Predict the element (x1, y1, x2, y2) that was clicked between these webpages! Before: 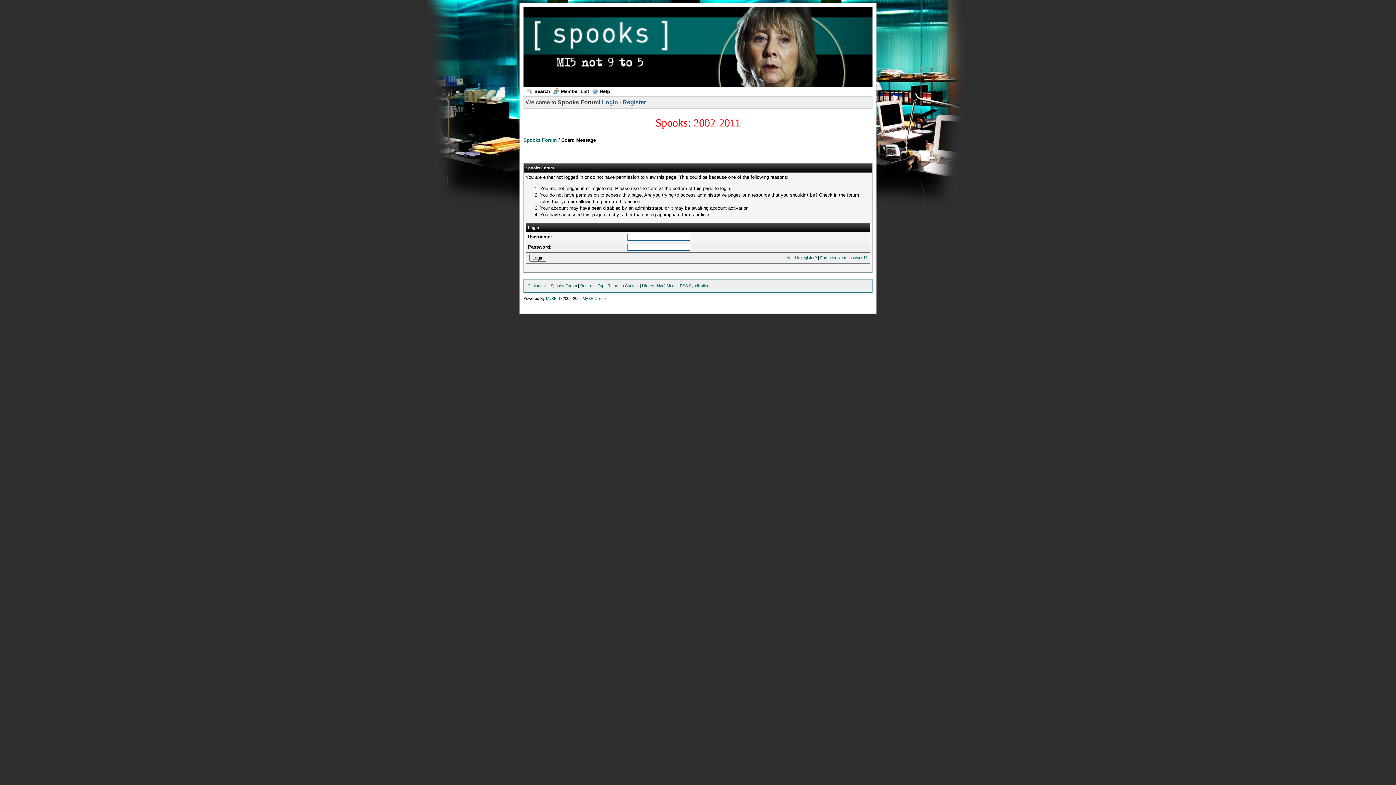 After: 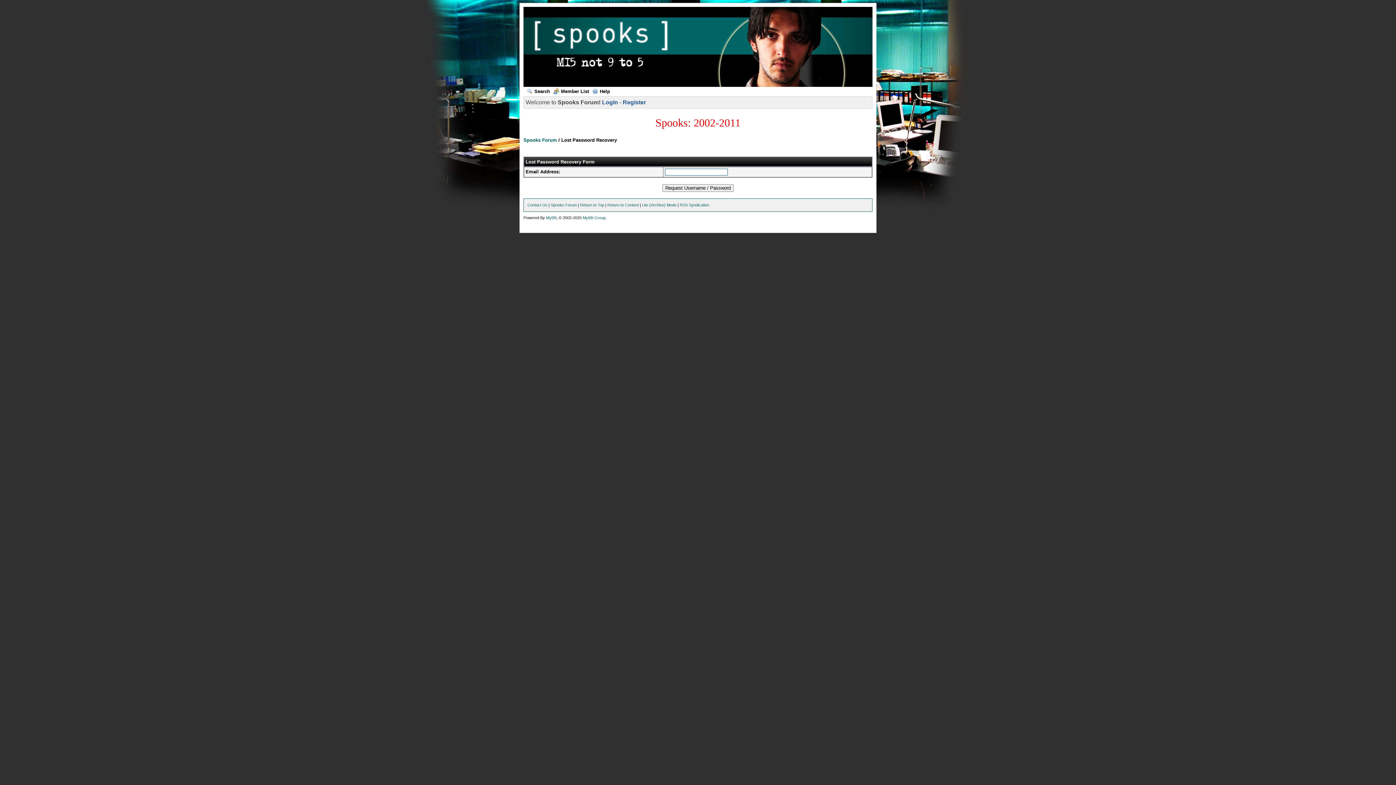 Action: bbox: (820, 255, 867, 260) label: Forgotten your password?